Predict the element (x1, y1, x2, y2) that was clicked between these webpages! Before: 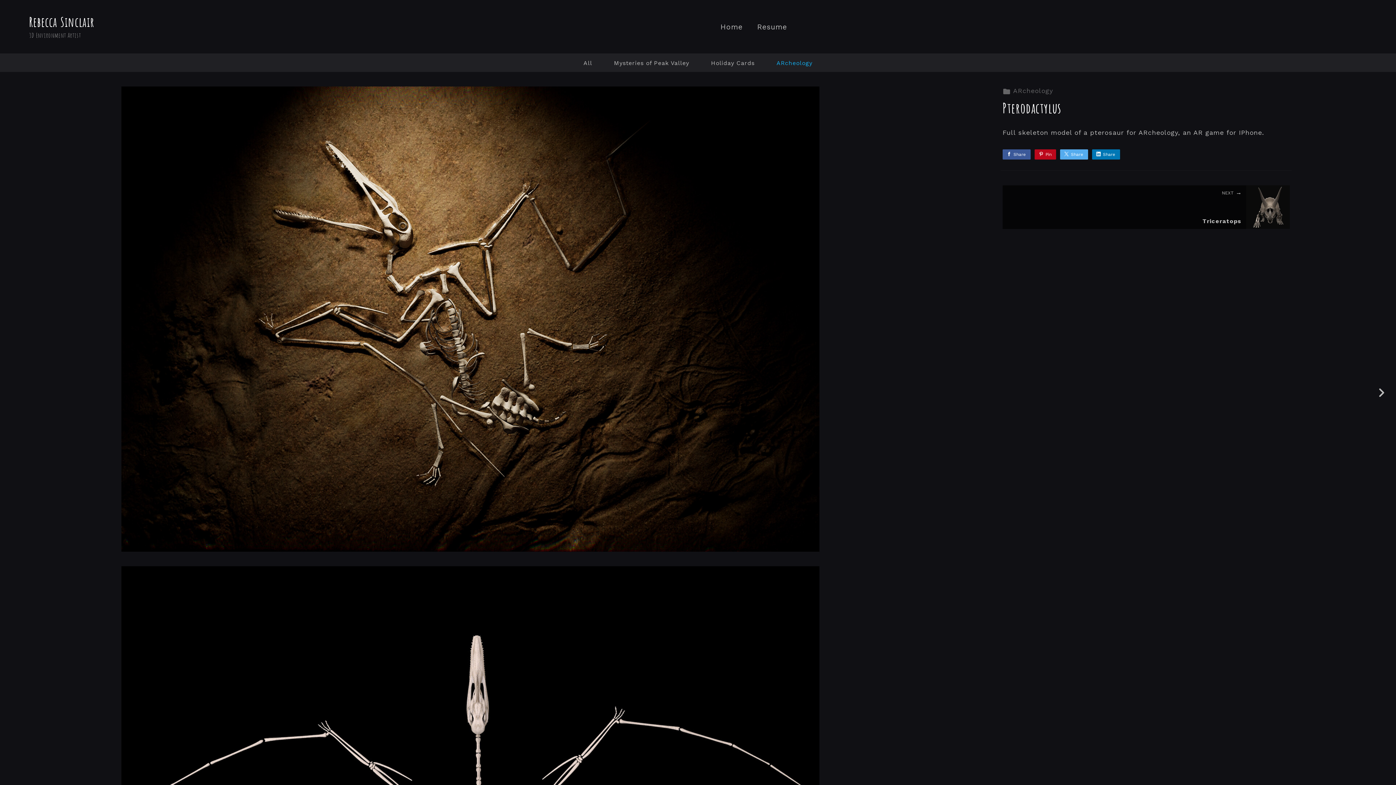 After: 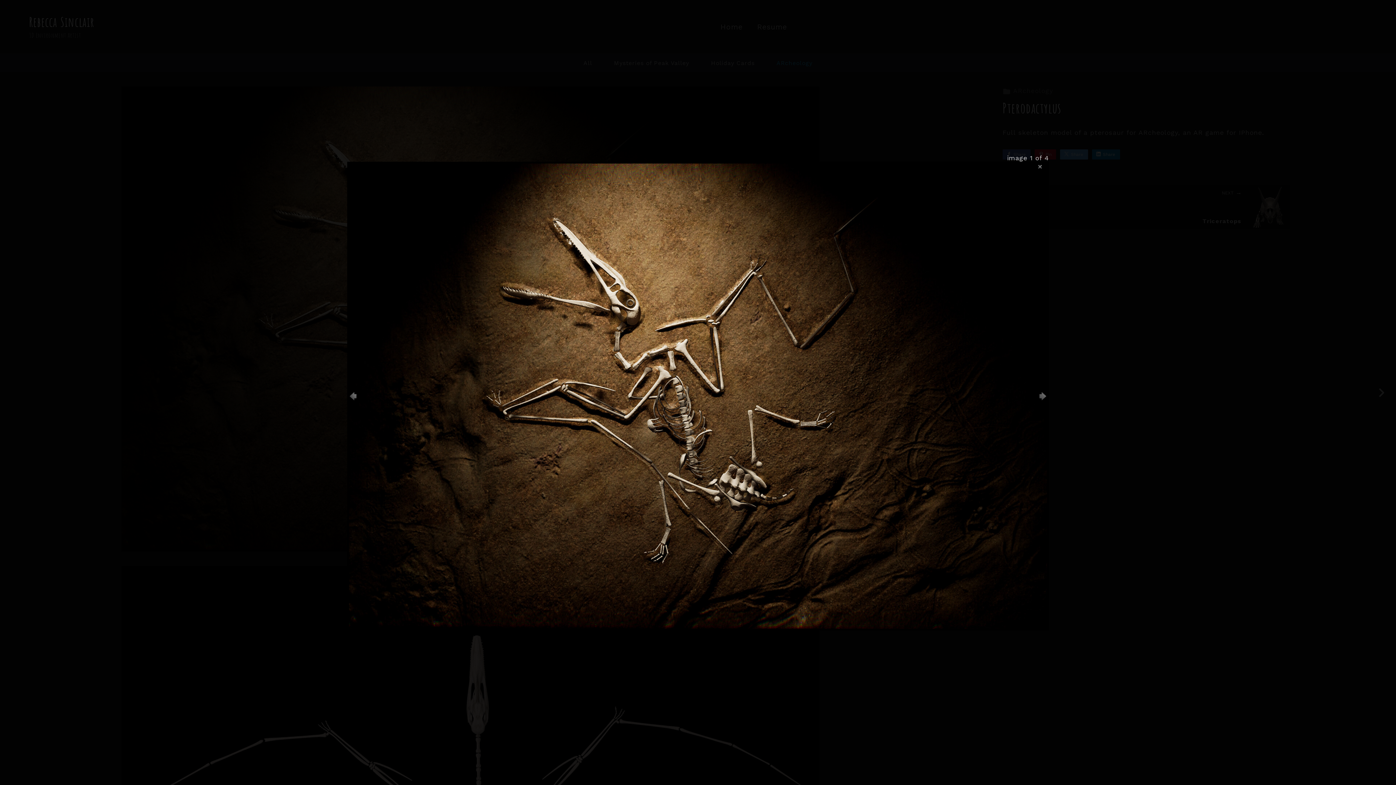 Action: bbox: (121, 86, 819, 552)